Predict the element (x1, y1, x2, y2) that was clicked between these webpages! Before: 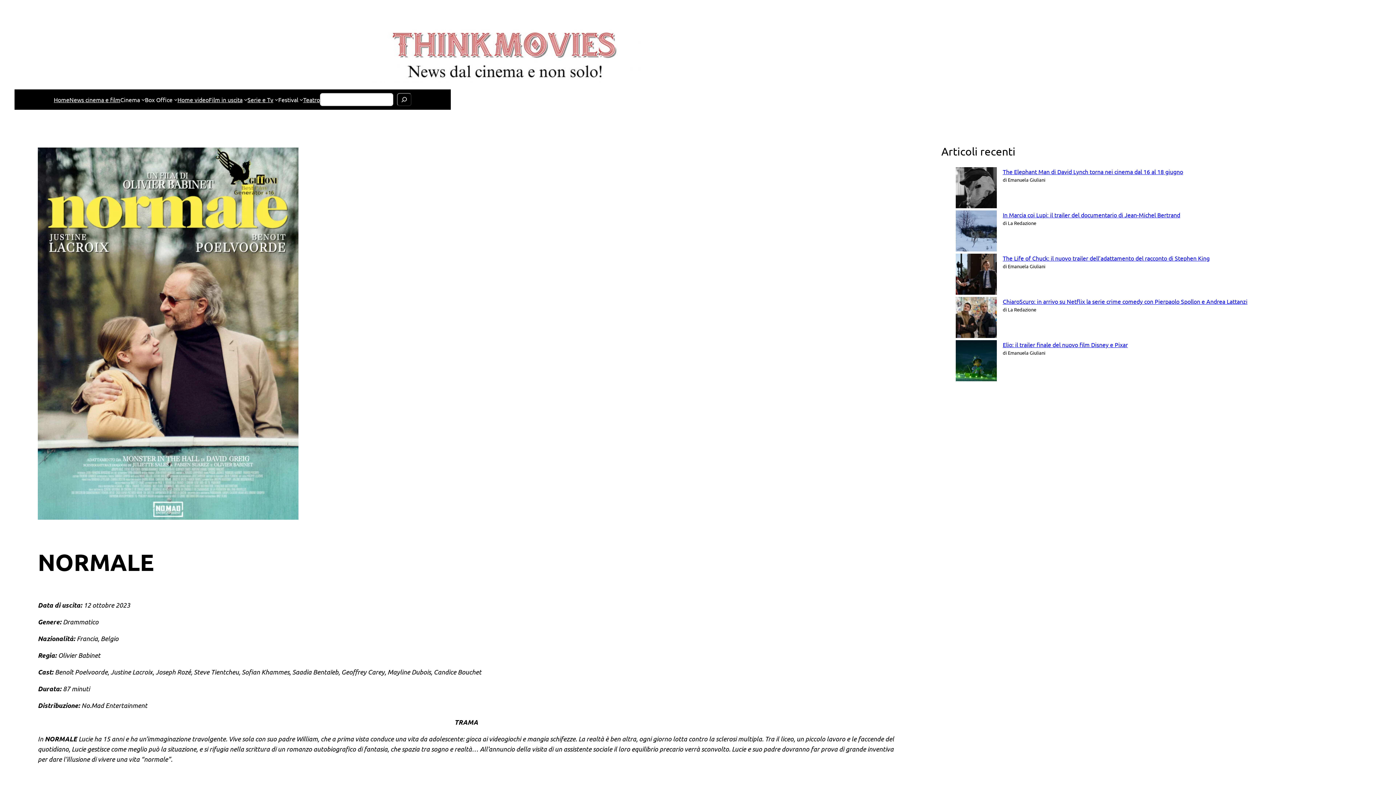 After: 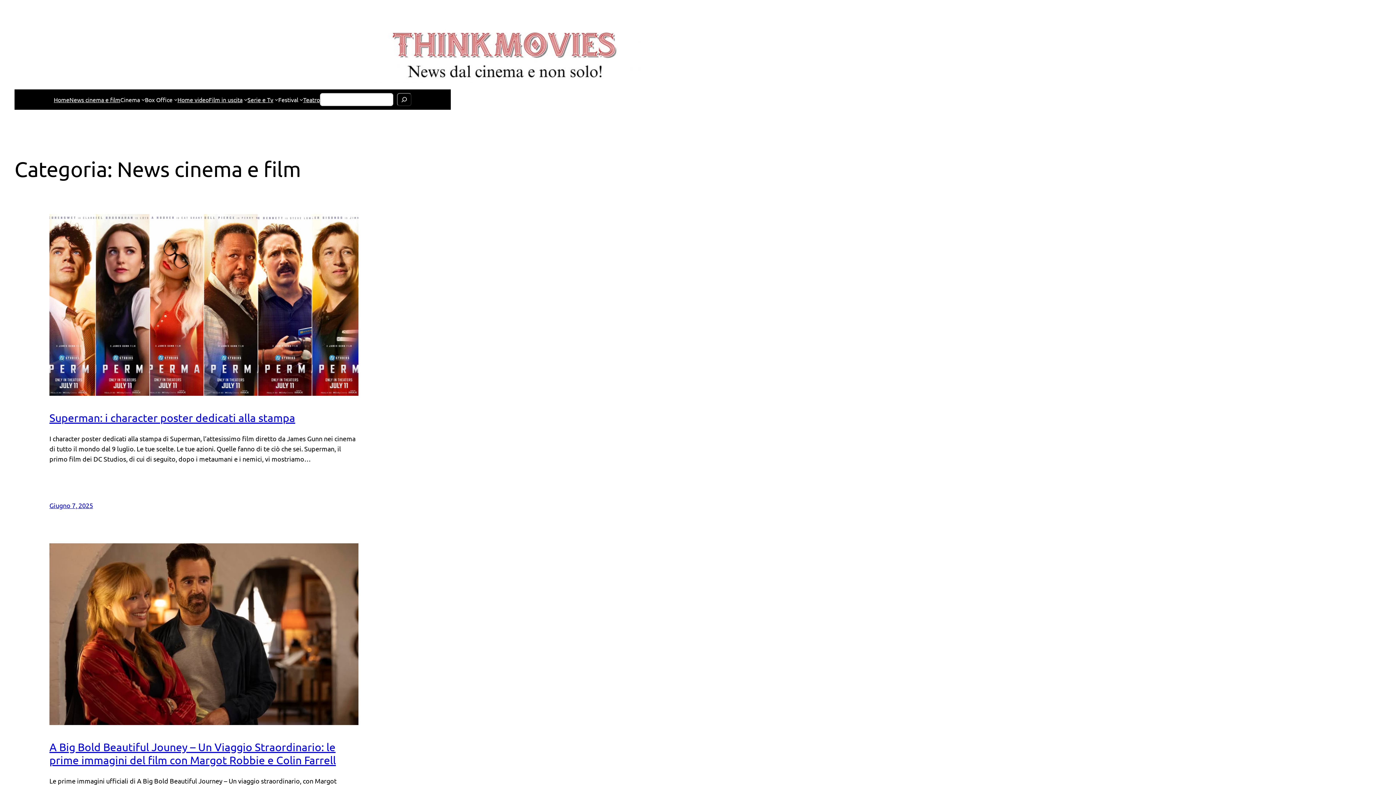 Action: bbox: (69, 95, 120, 104) label: News cinema e film